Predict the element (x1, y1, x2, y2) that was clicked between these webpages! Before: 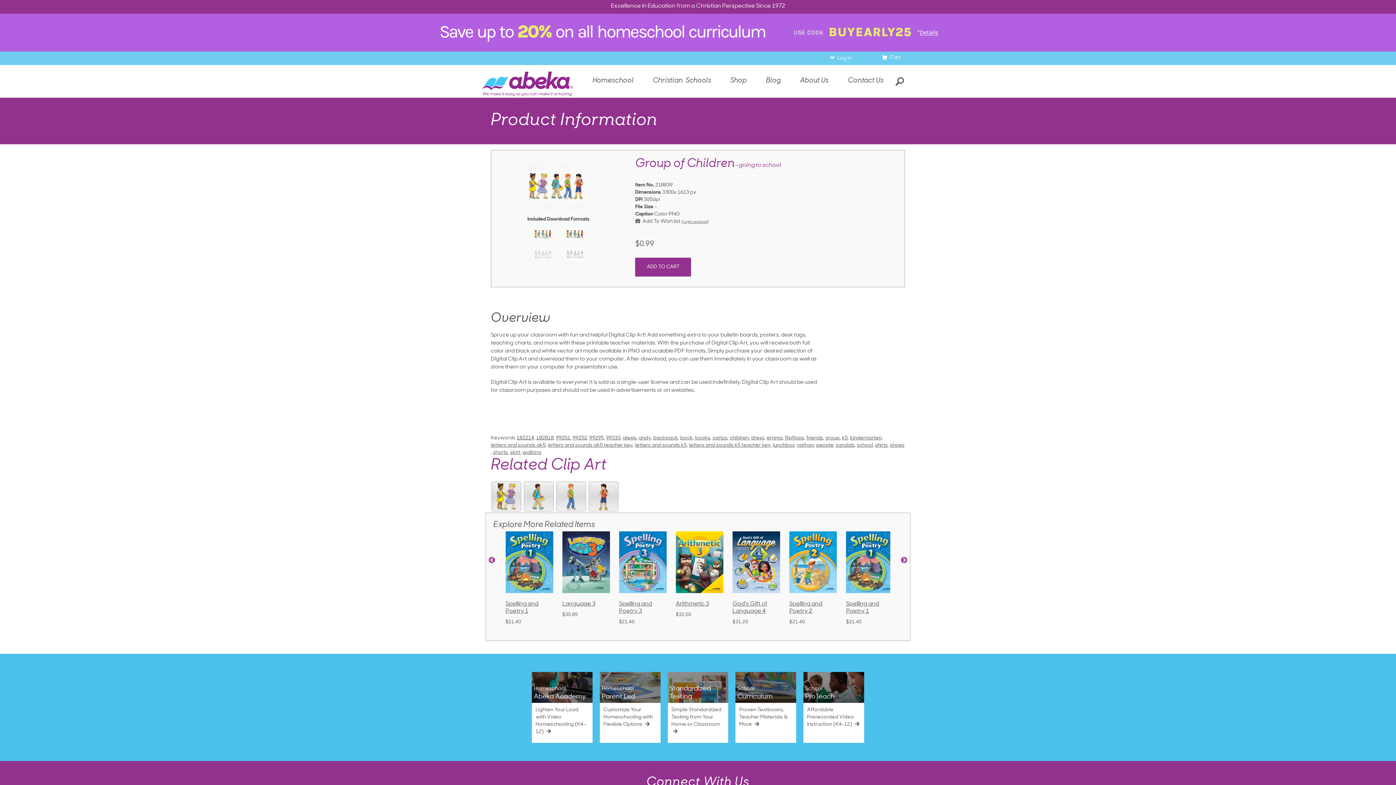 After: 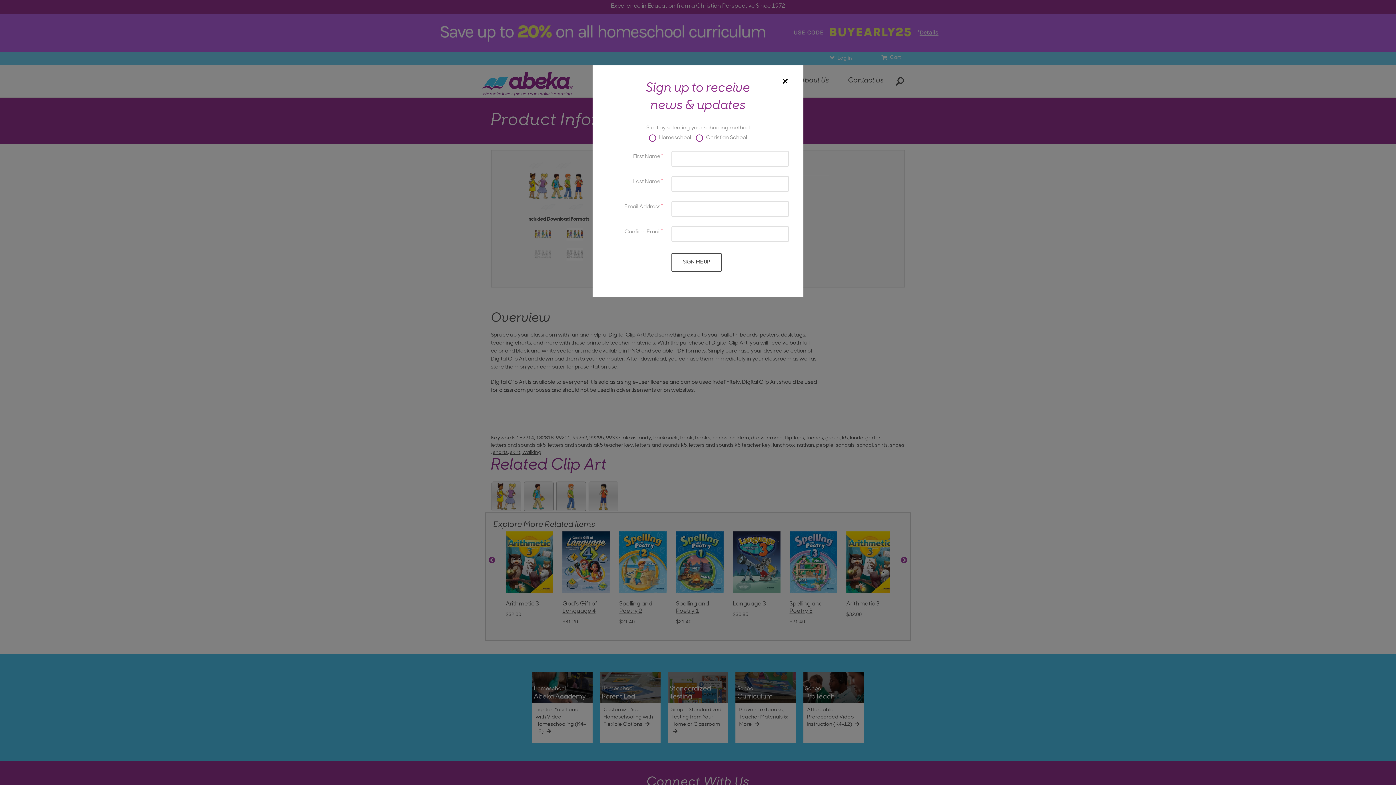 Action: label: About Us bbox: (791, 73, 837, 90)